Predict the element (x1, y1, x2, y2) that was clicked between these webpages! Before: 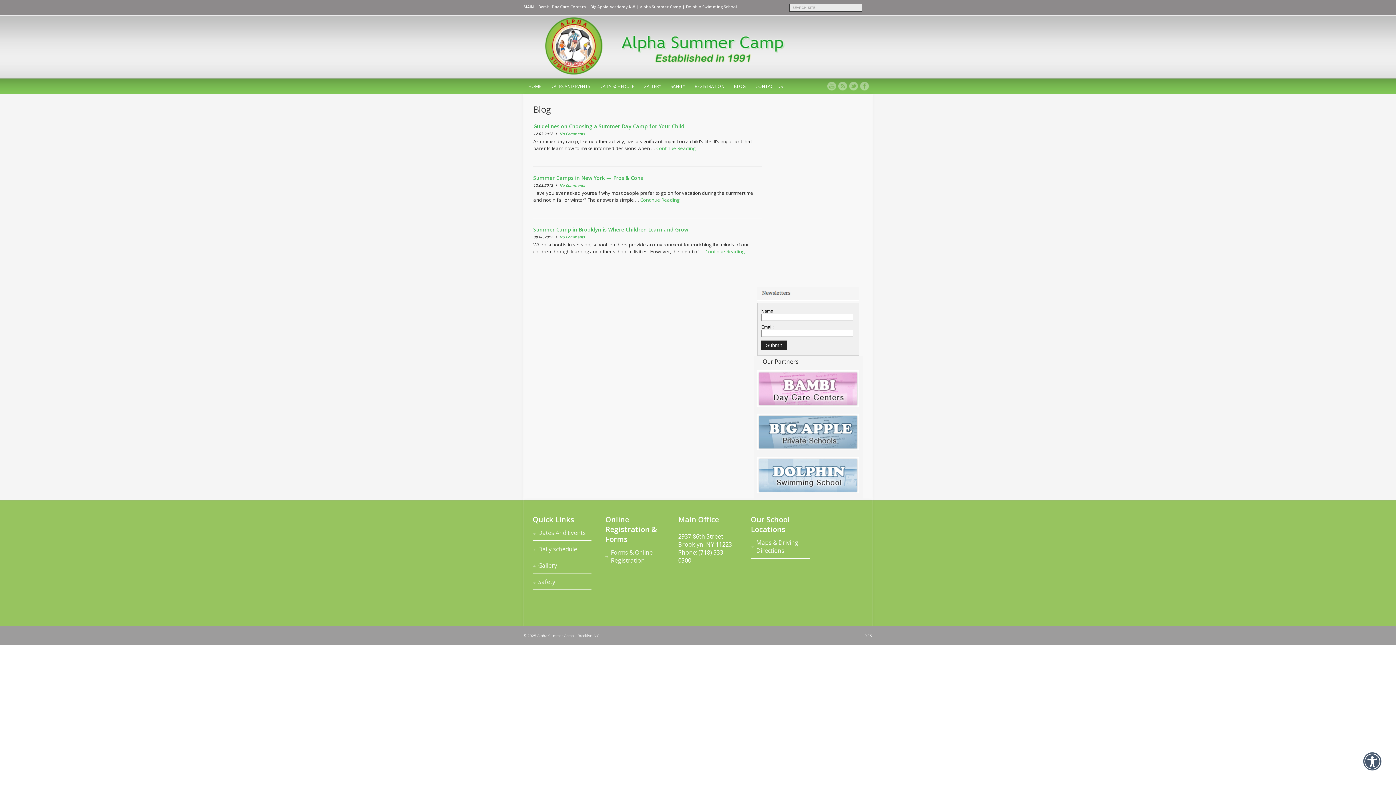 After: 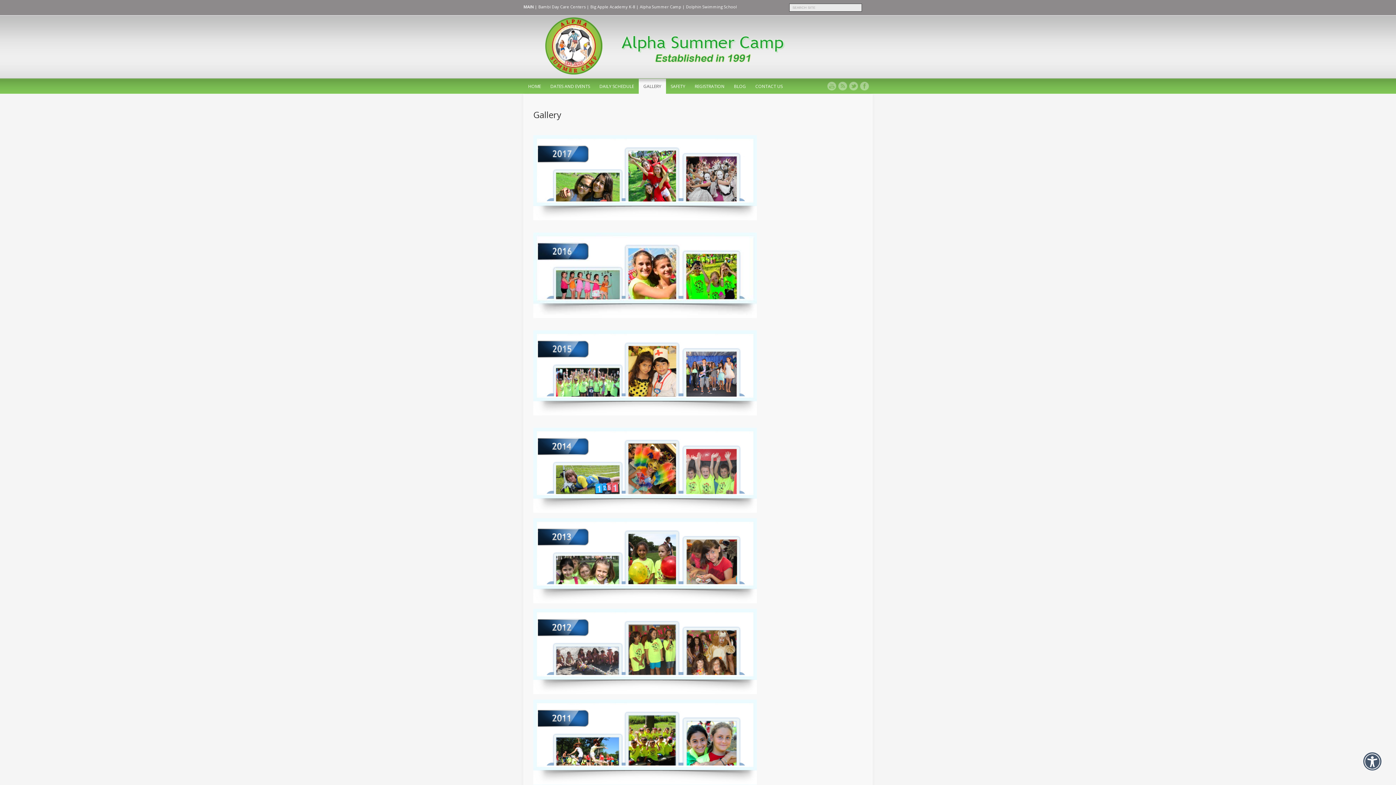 Action: bbox: (532, 561, 591, 573) label: Gallery